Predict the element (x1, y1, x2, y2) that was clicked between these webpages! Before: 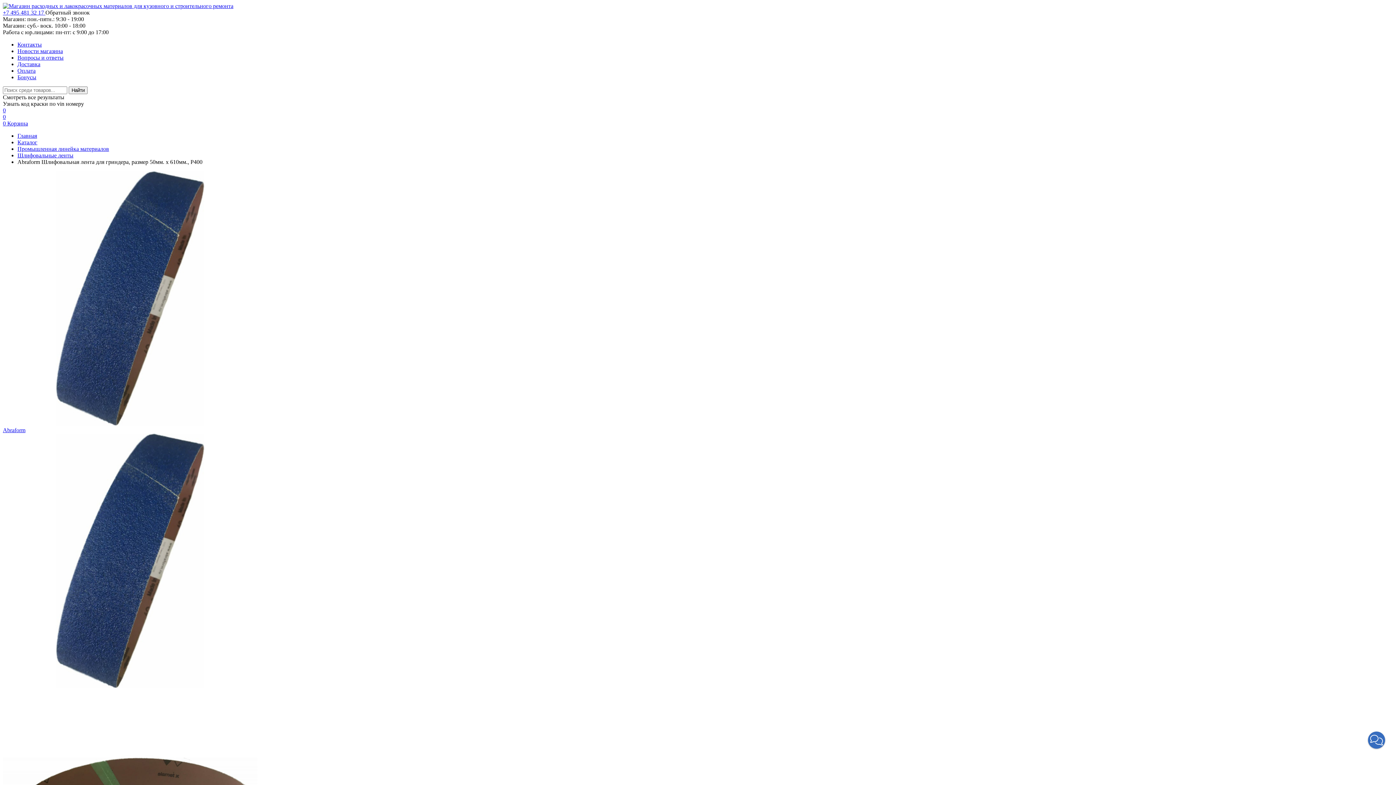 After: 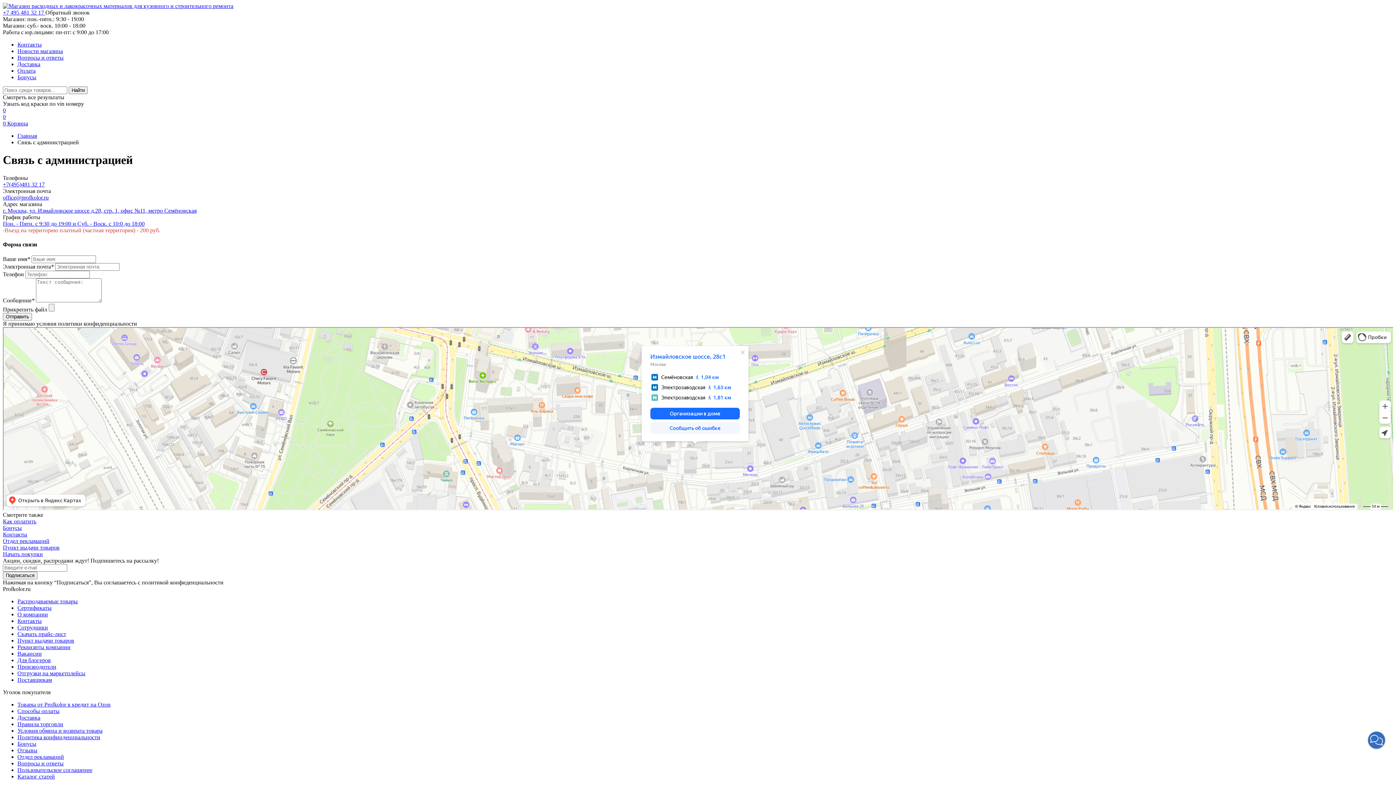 Action: bbox: (17, 41, 41, 47) label: Контакты